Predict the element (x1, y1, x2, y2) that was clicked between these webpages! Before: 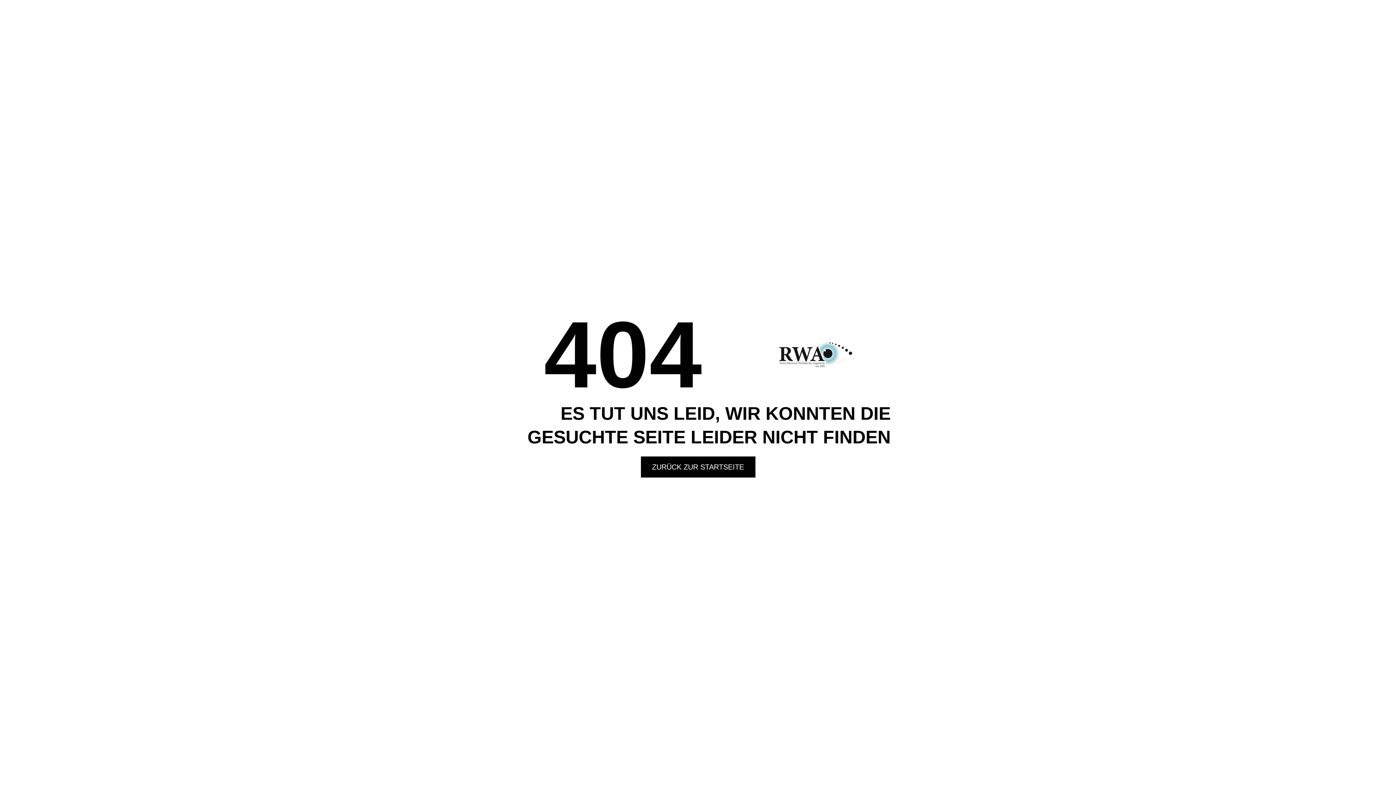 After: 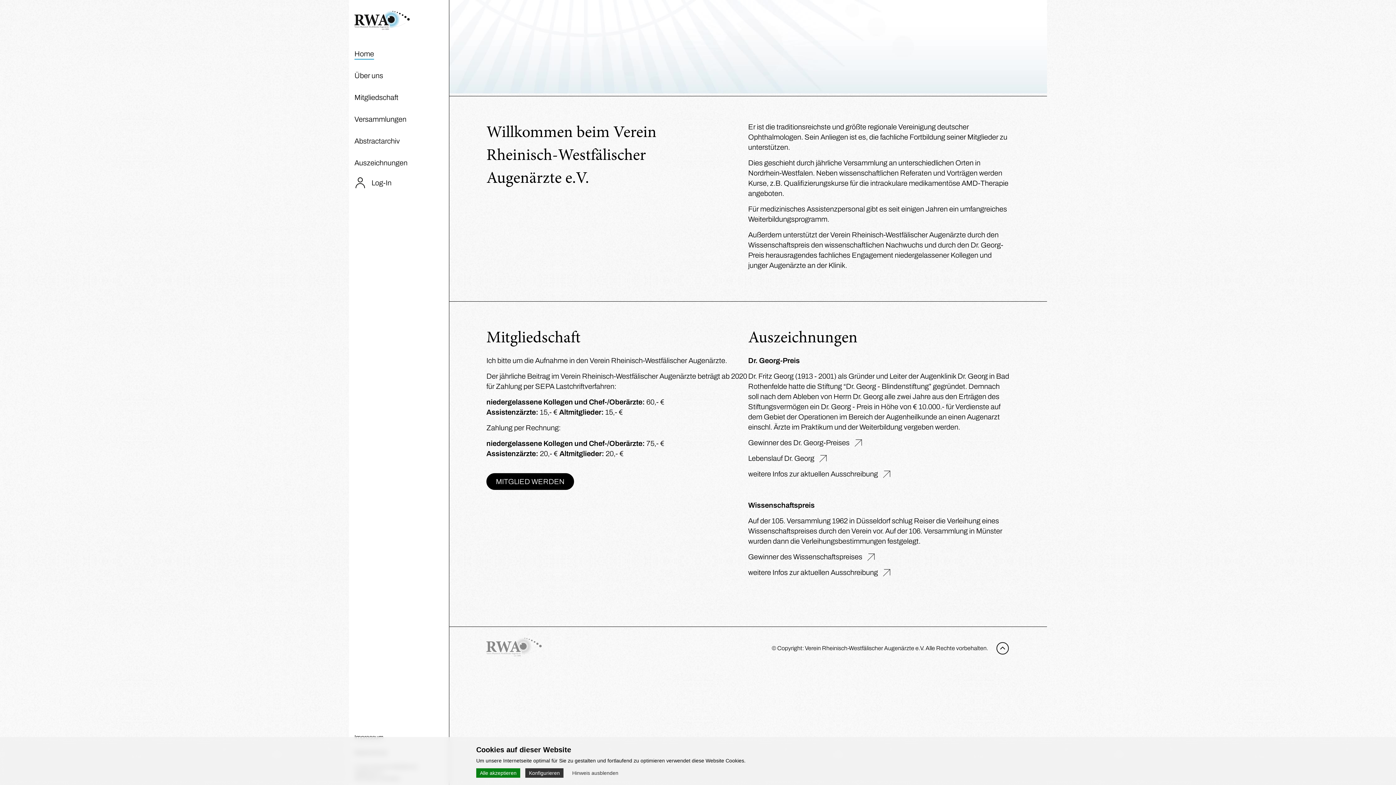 Action: label: ZURÜCK ZUR STARTSEITE bbox: (640, 456, 755, 477)